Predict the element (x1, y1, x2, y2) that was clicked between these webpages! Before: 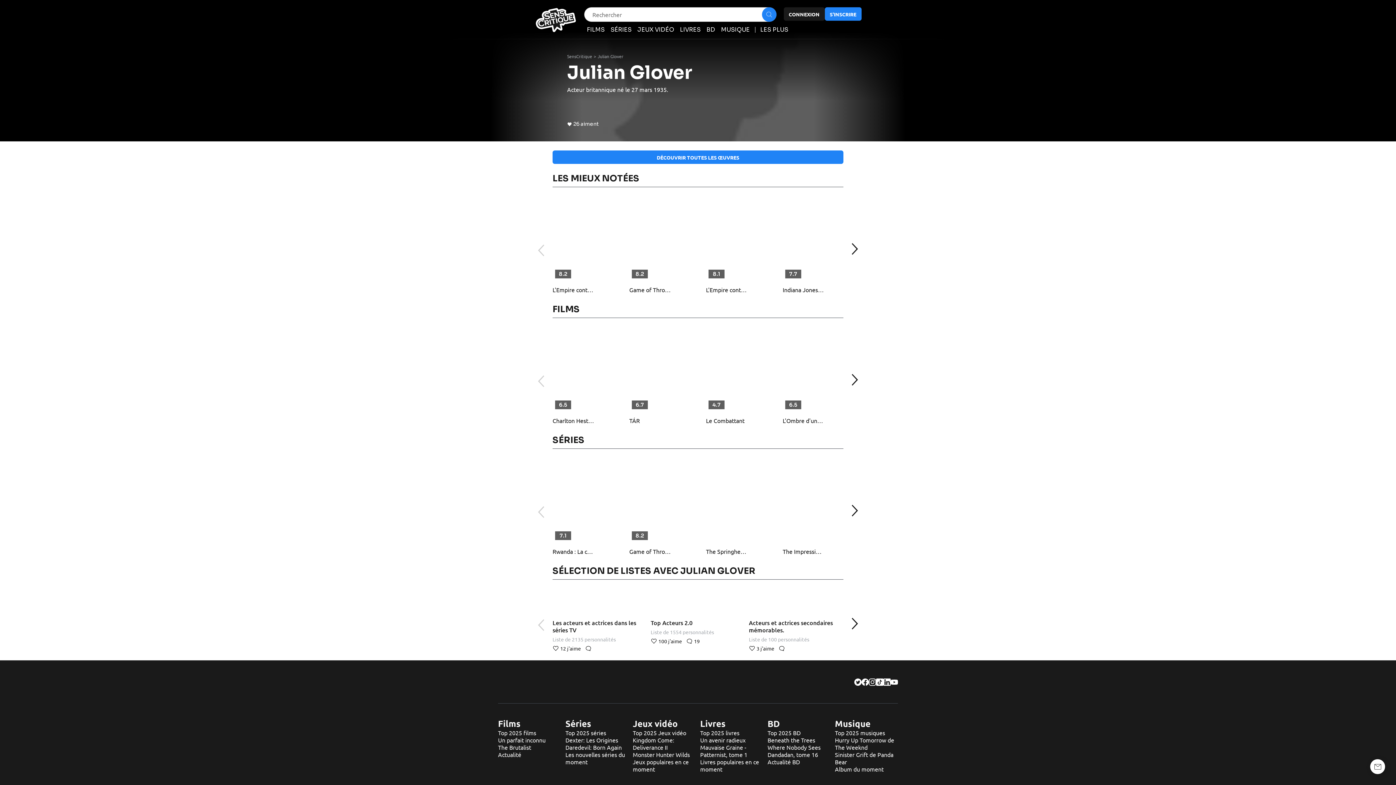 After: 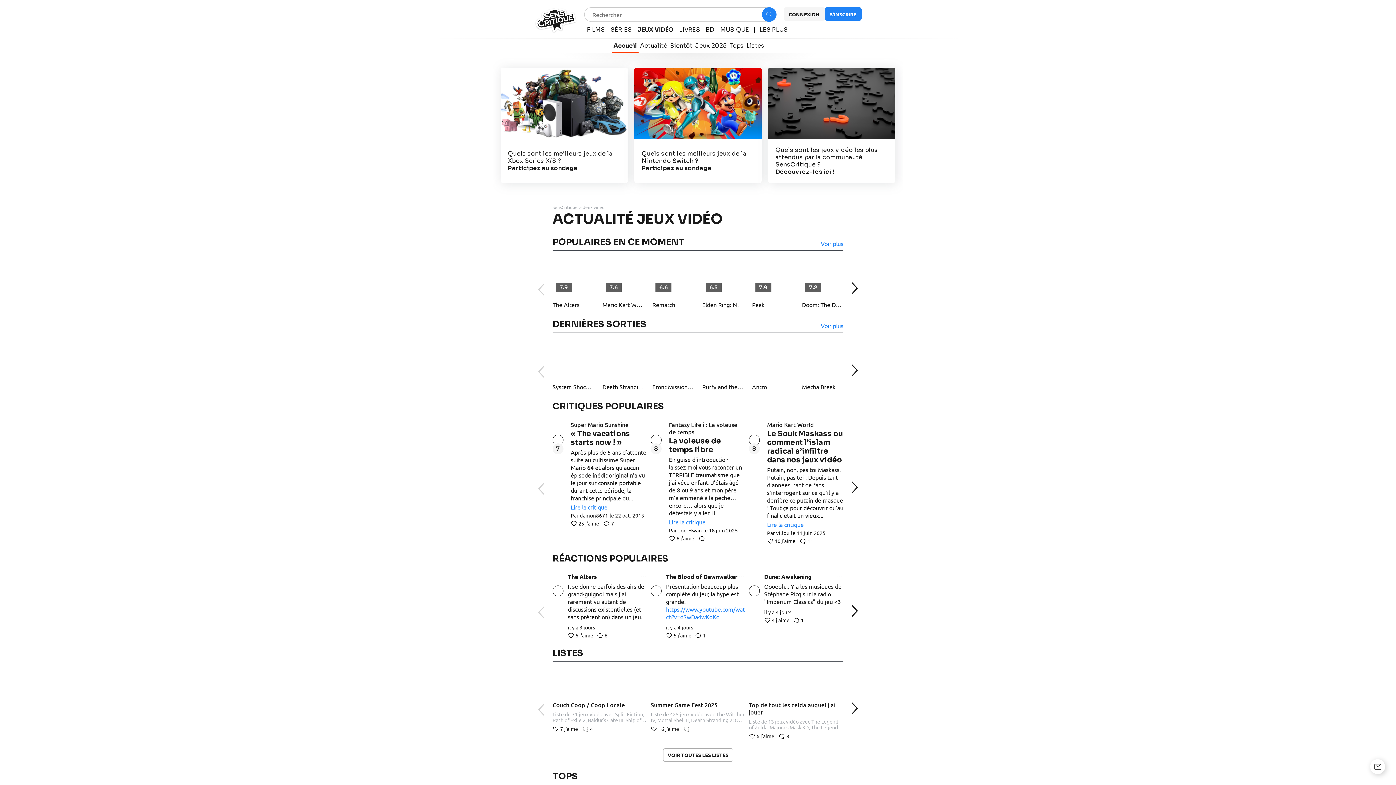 Action: label: JEUX VIDÉO bbox: (637, 26, 674, 33)